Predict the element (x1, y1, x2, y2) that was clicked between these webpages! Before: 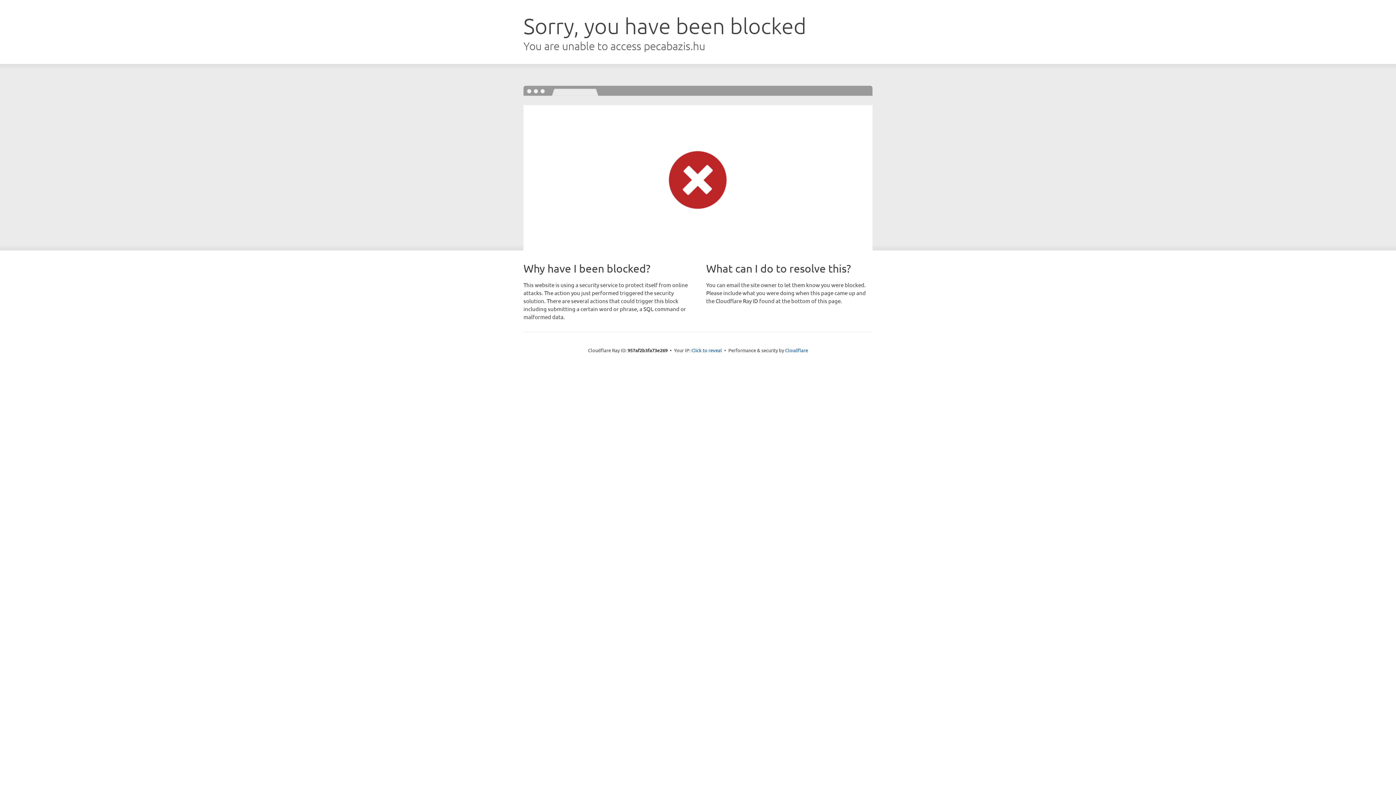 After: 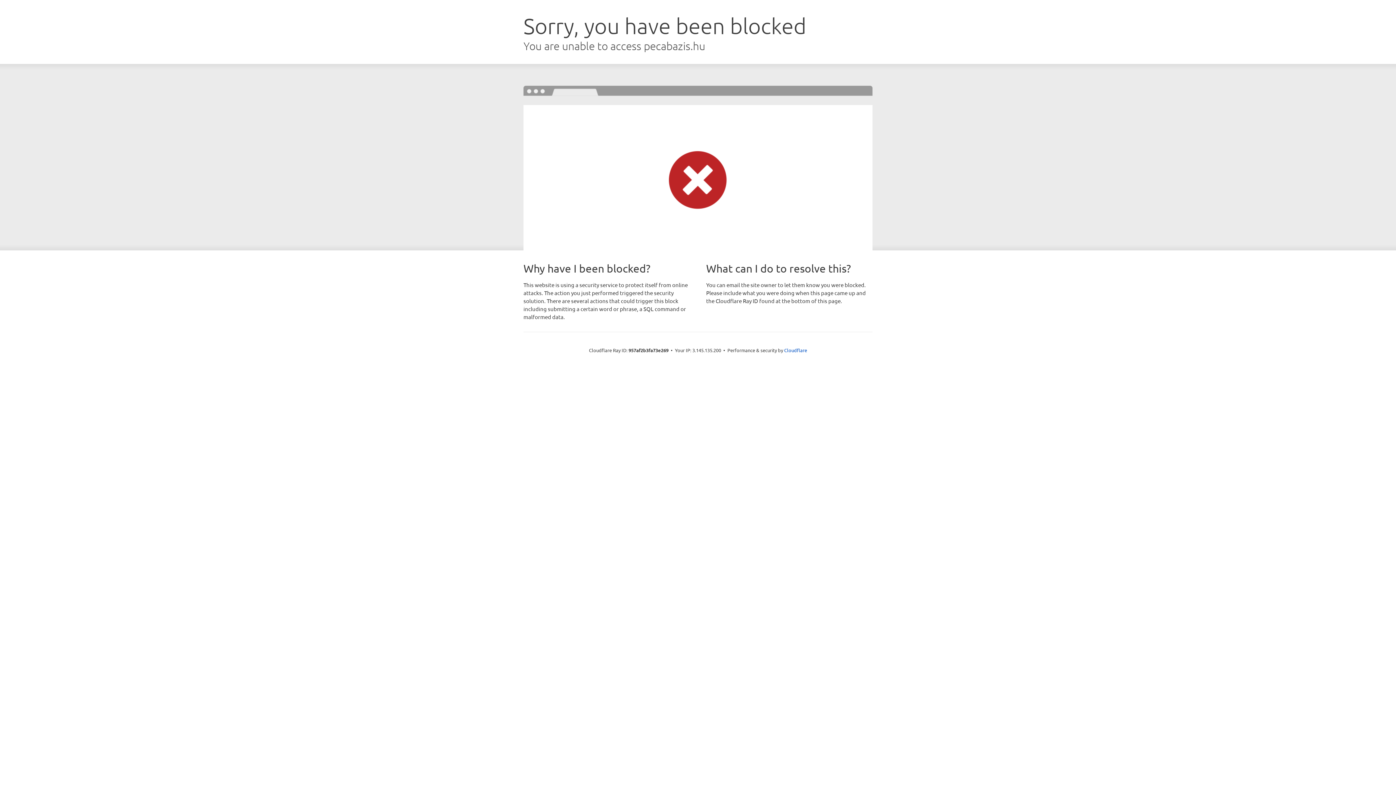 Action: bbox: (691, 346, 722, 353) label: Click to reveal